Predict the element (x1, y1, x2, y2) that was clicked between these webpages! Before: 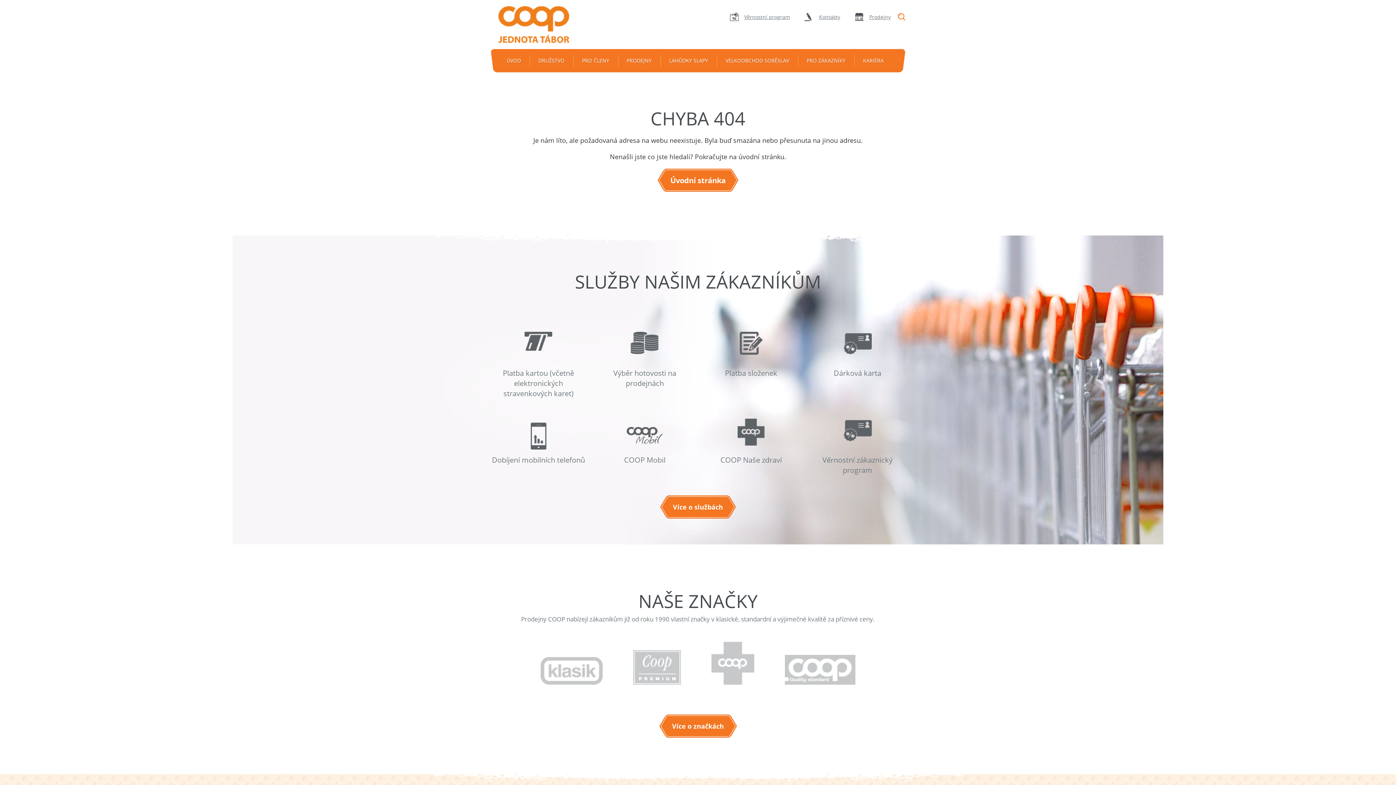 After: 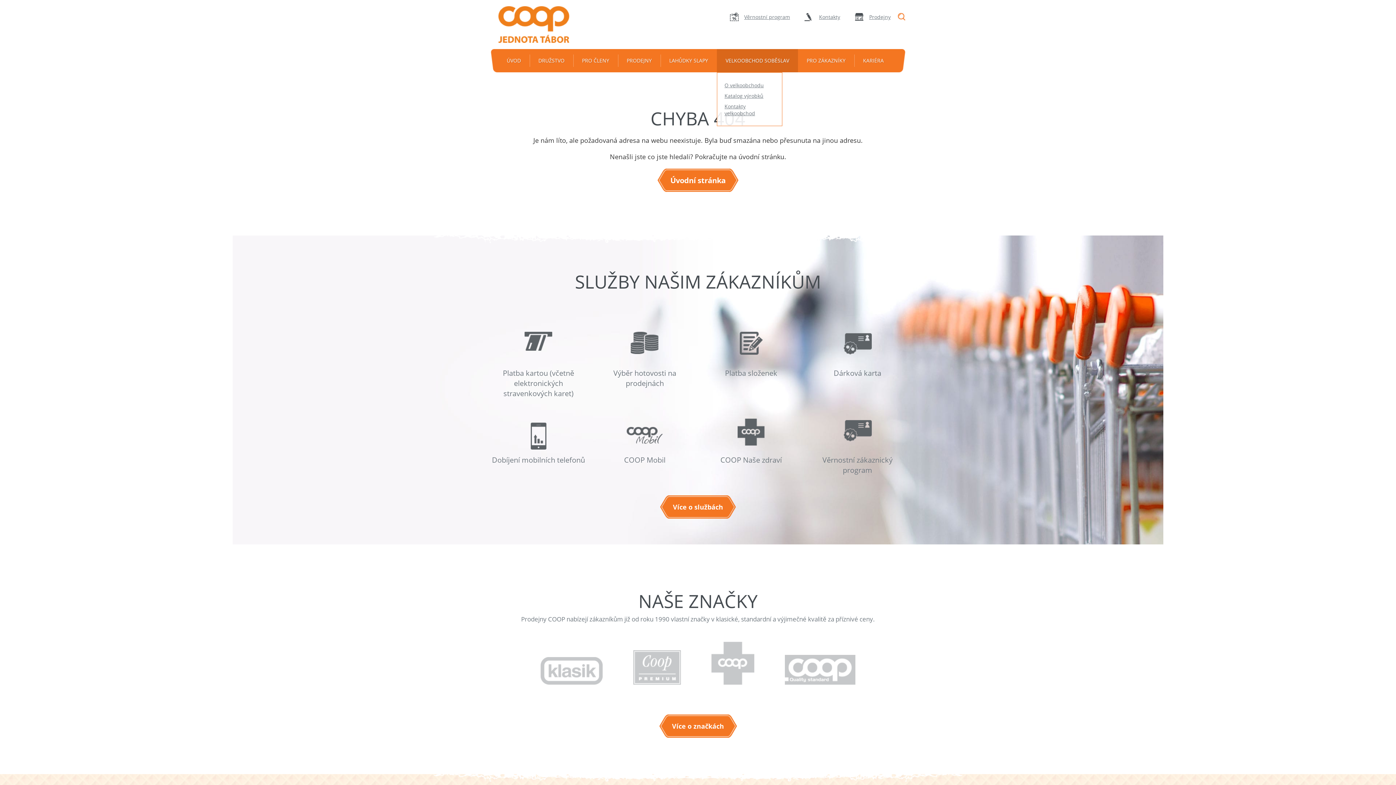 Action: bbox: (717, 49, 798, 72) label: VELKOOBCHOD SOBĚSLAV